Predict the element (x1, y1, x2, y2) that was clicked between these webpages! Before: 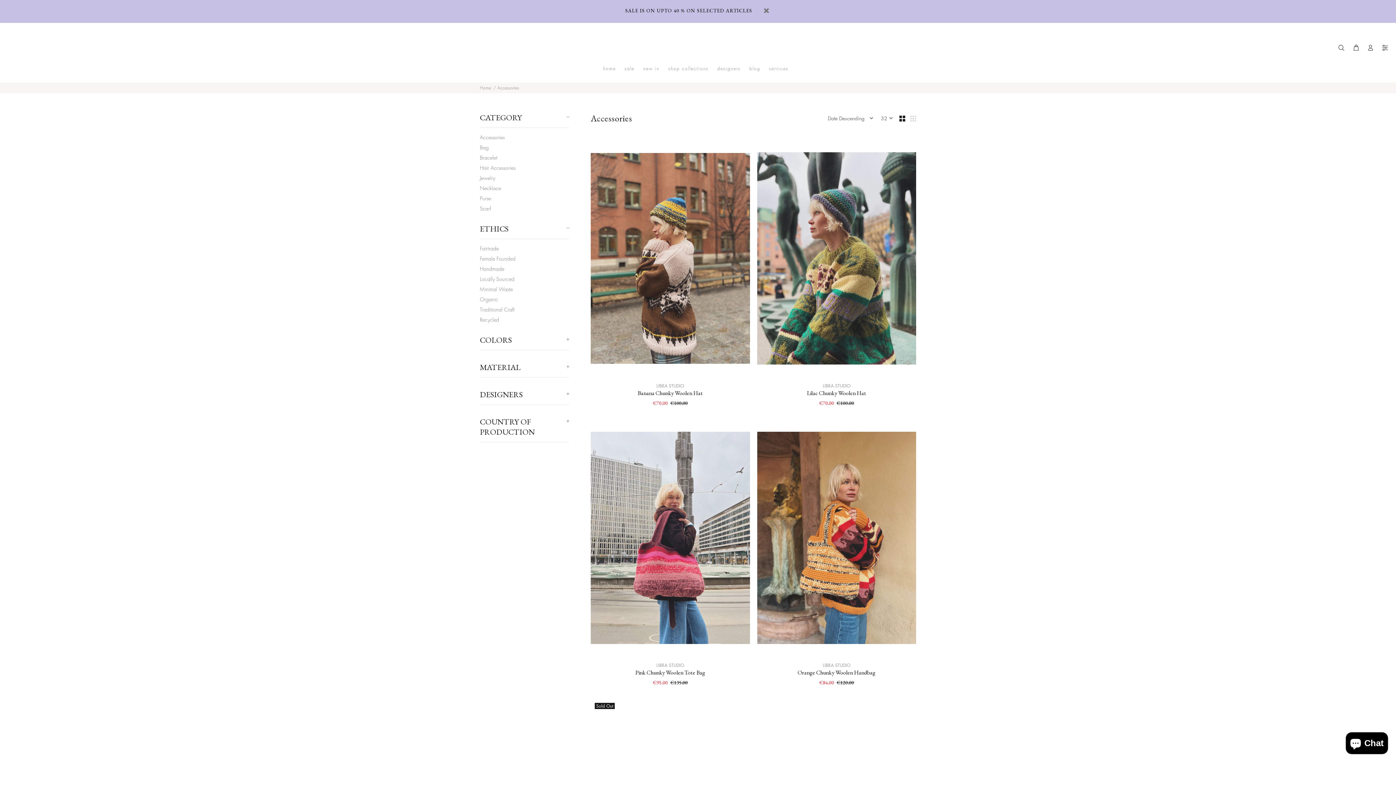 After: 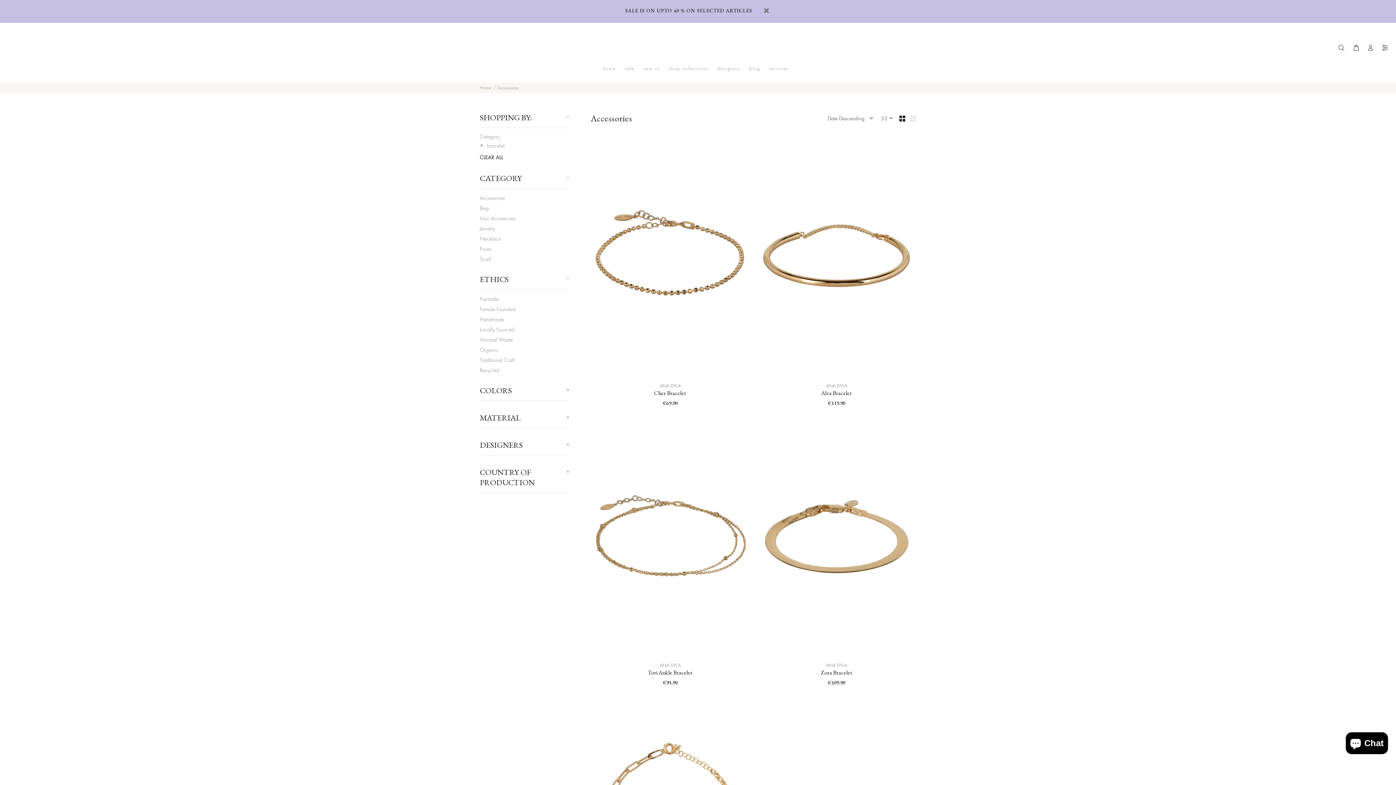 Action: bbox: (480, 152, 569, 162) label: Bracelet